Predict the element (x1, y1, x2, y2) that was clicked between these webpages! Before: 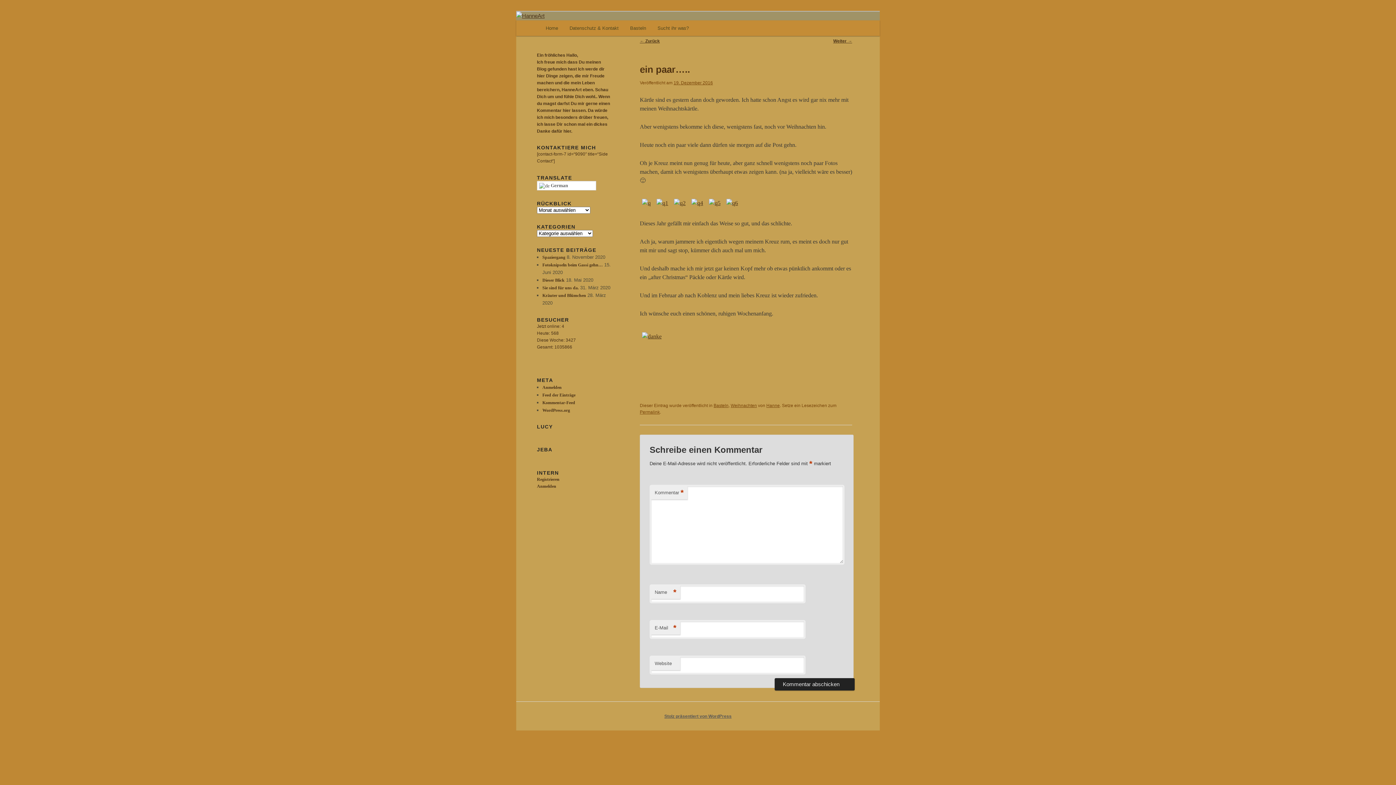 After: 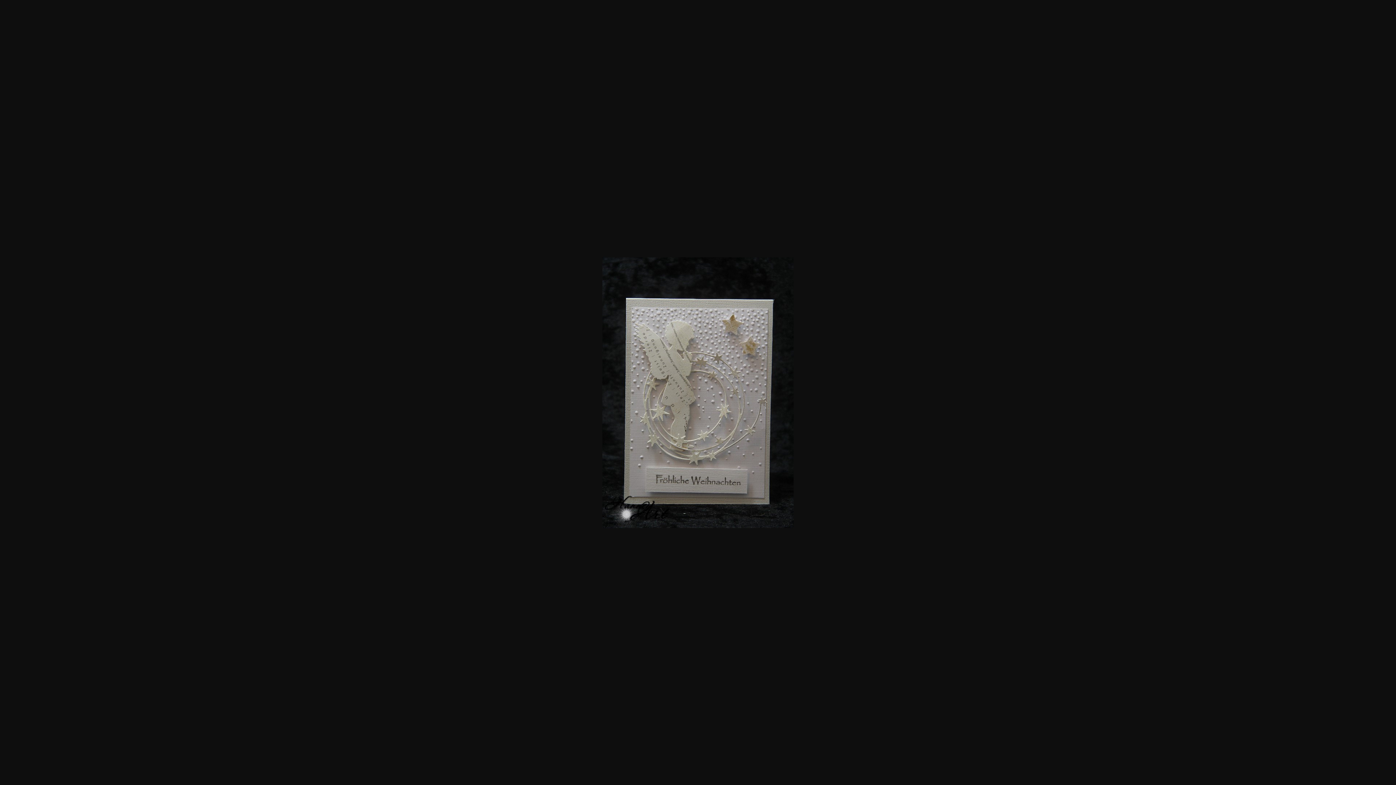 Action: bbox: (724, 200, 740, 206)